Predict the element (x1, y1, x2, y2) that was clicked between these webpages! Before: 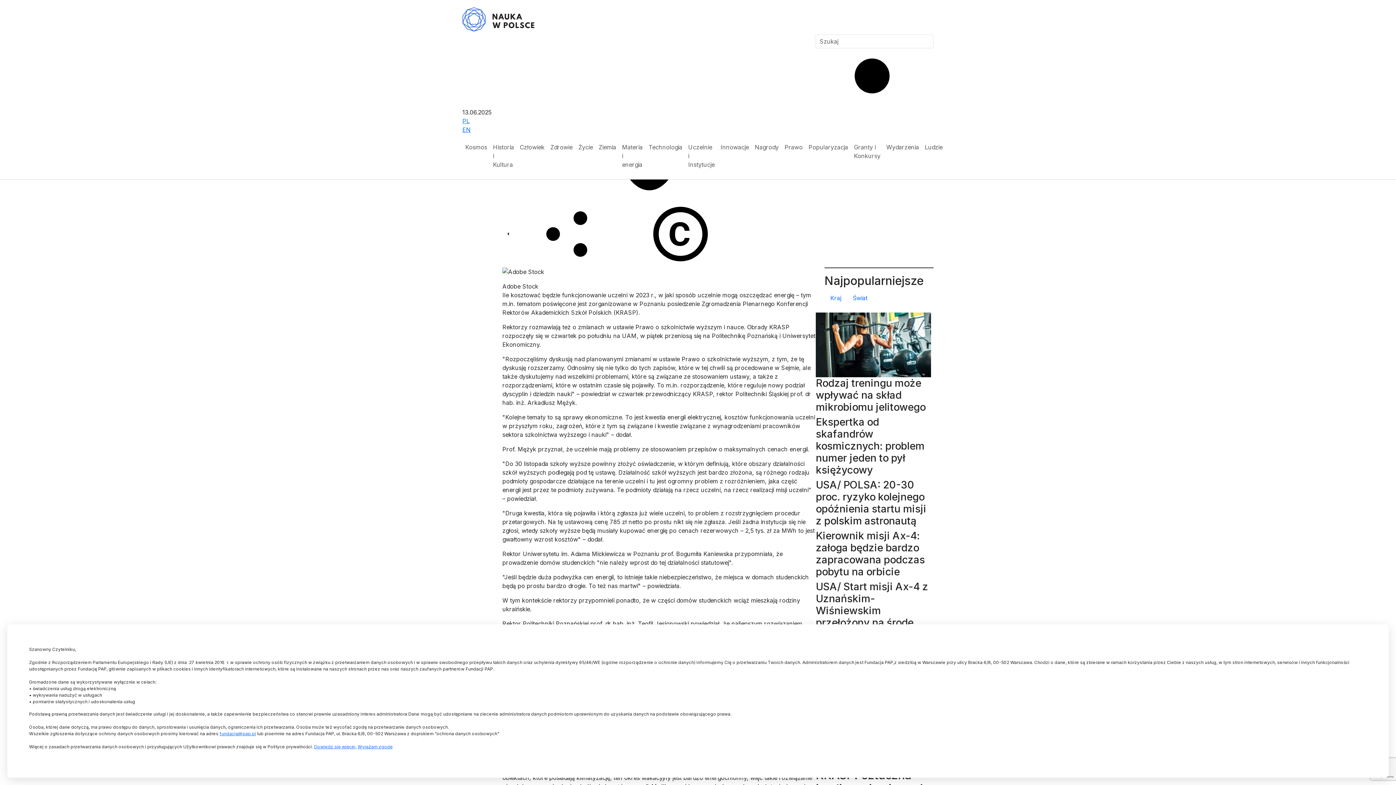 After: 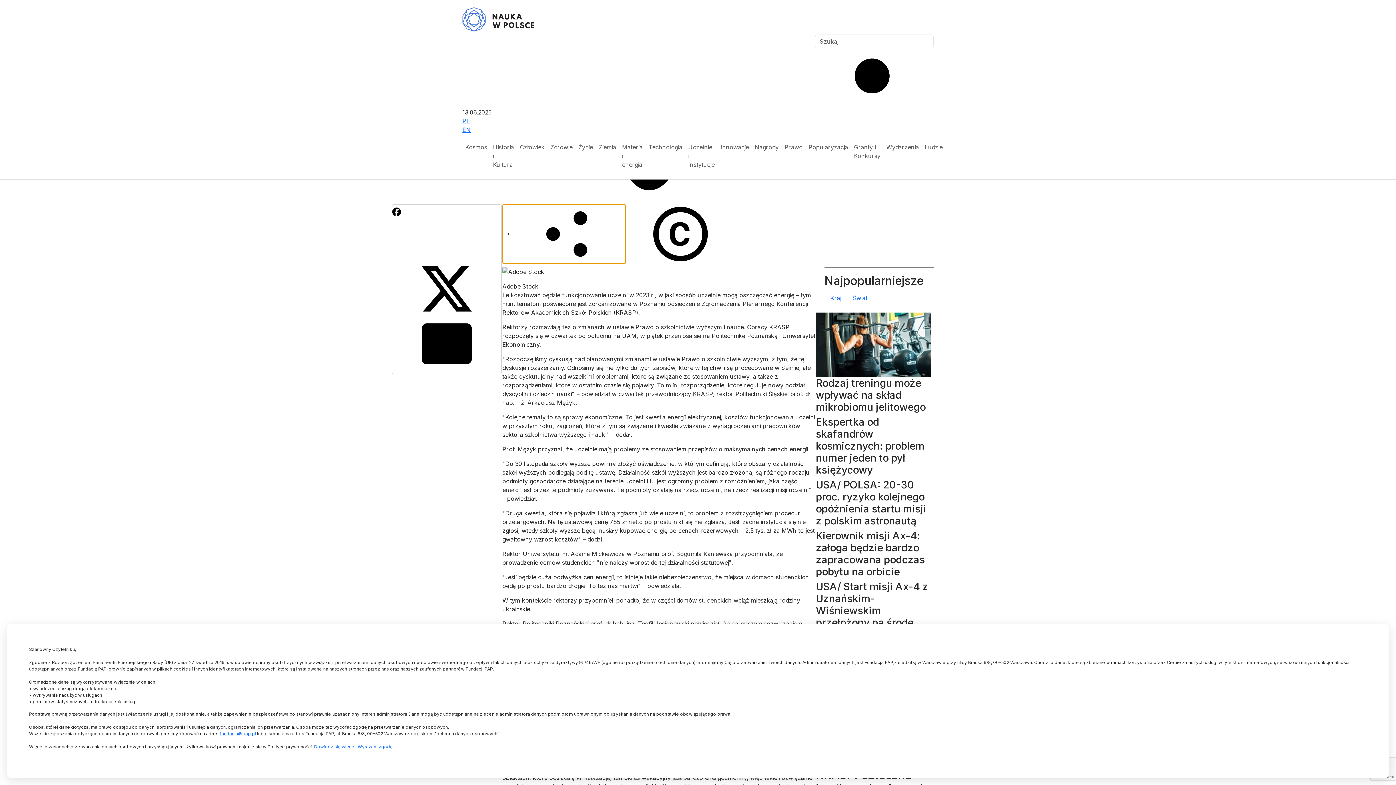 Action: label:   bbox: (502, 204, 626, 264)